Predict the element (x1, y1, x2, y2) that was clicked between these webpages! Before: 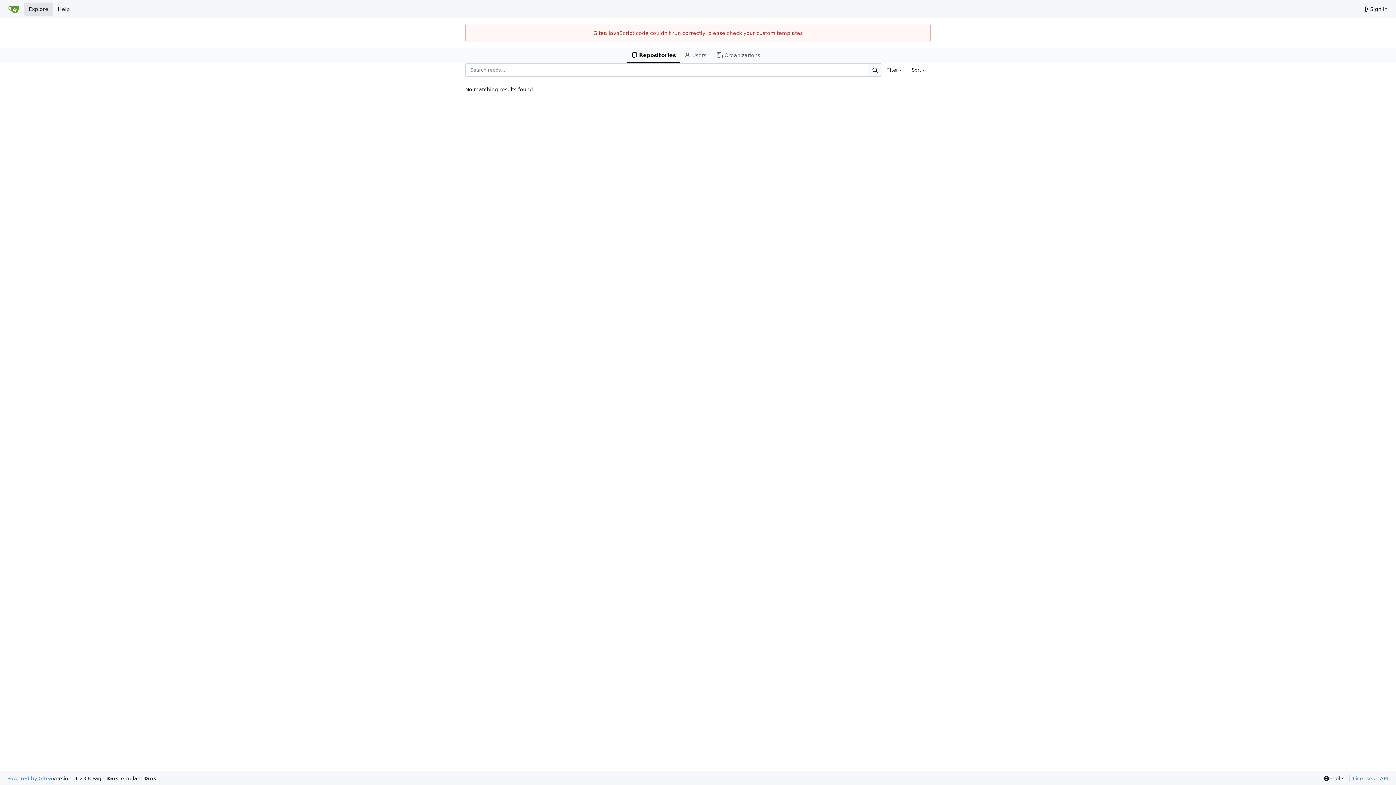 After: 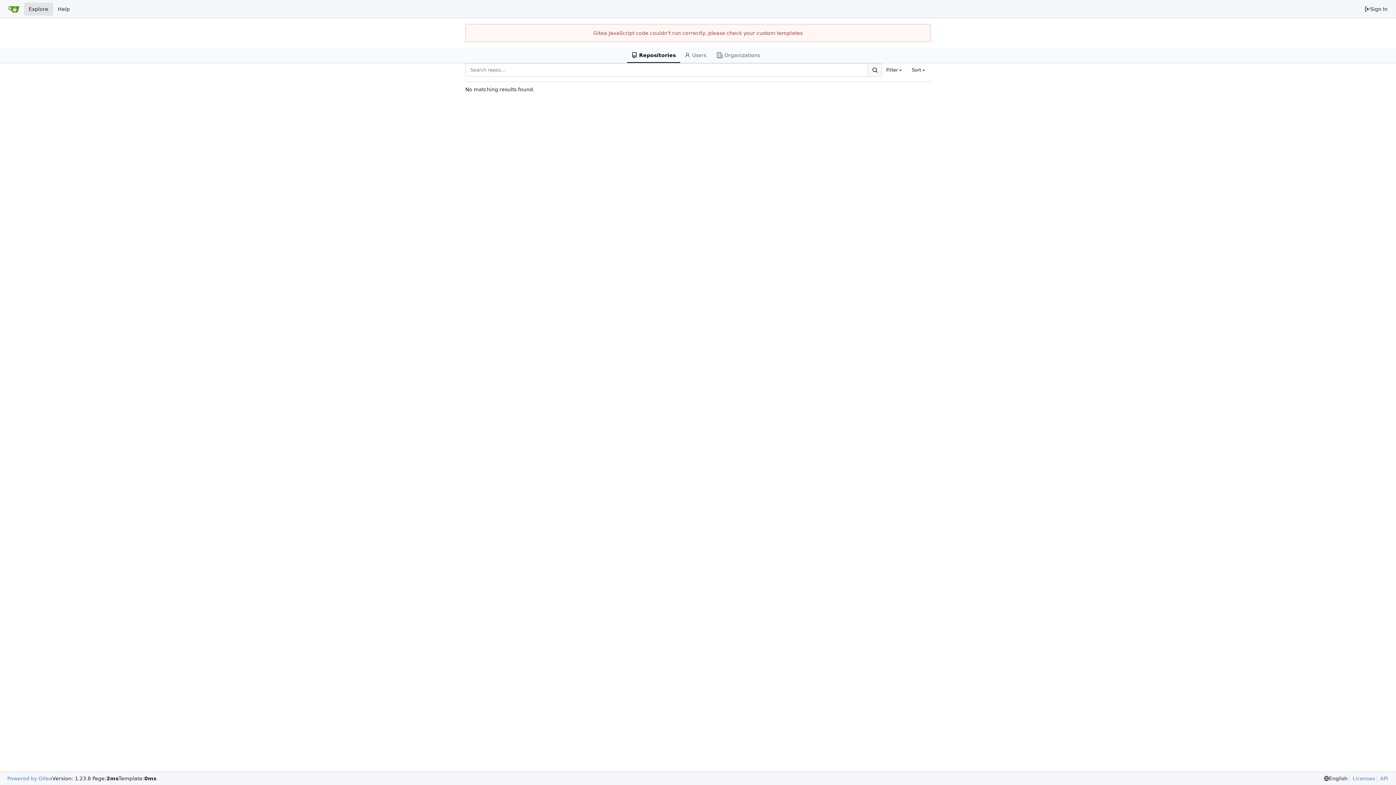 Action: bbox: (868, 63, 882, 76) label: Search...